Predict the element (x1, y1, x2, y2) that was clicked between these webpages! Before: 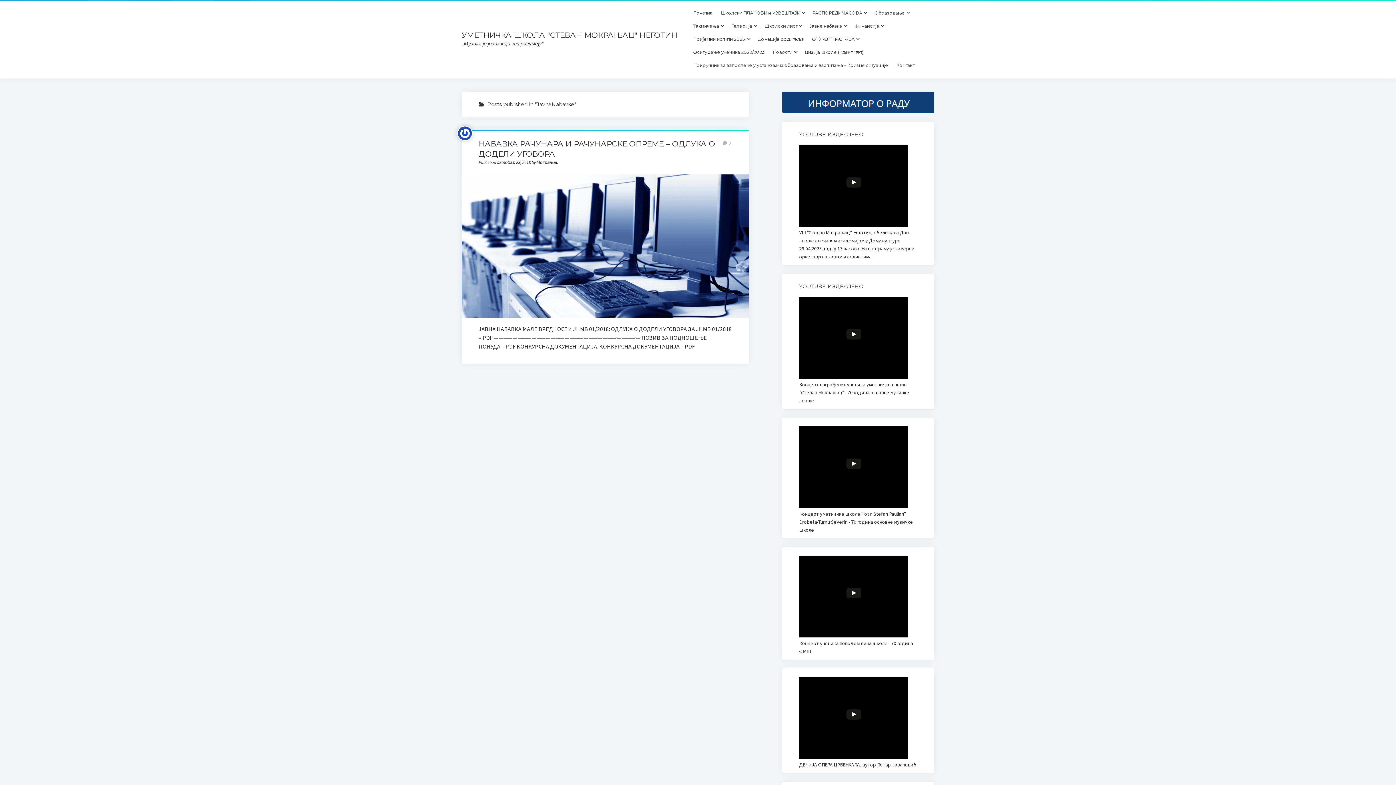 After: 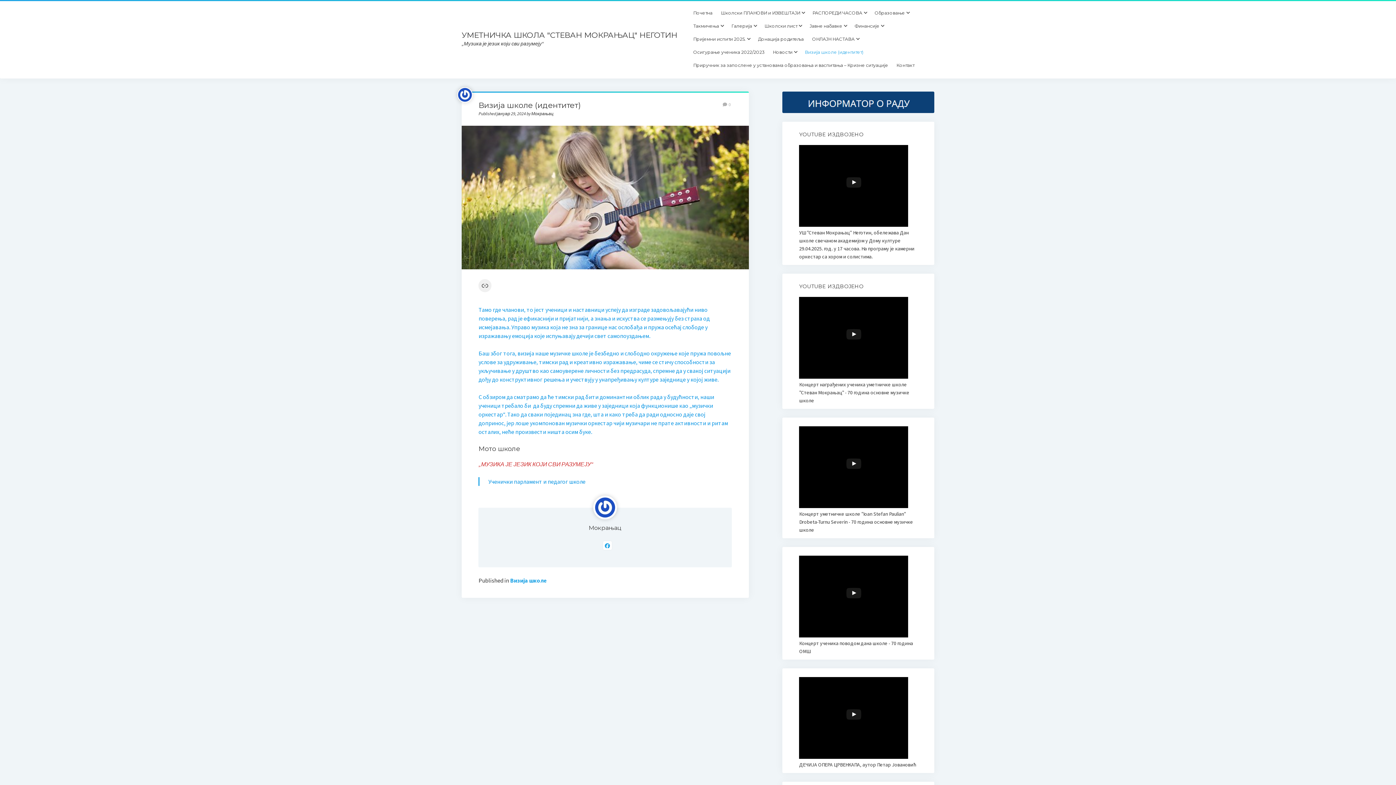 Action: bbox: (800, 45, 868, 58) label: Визија школе (идентитет)